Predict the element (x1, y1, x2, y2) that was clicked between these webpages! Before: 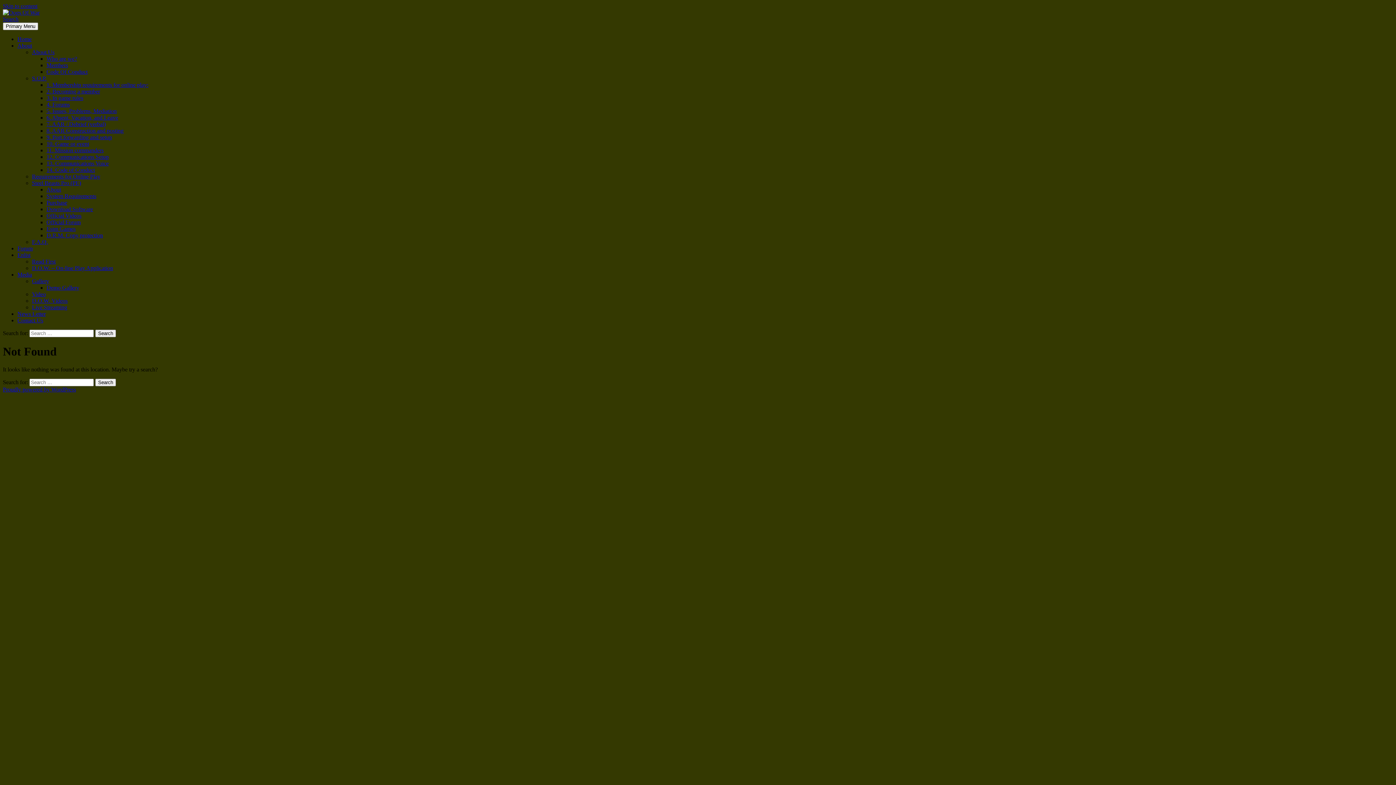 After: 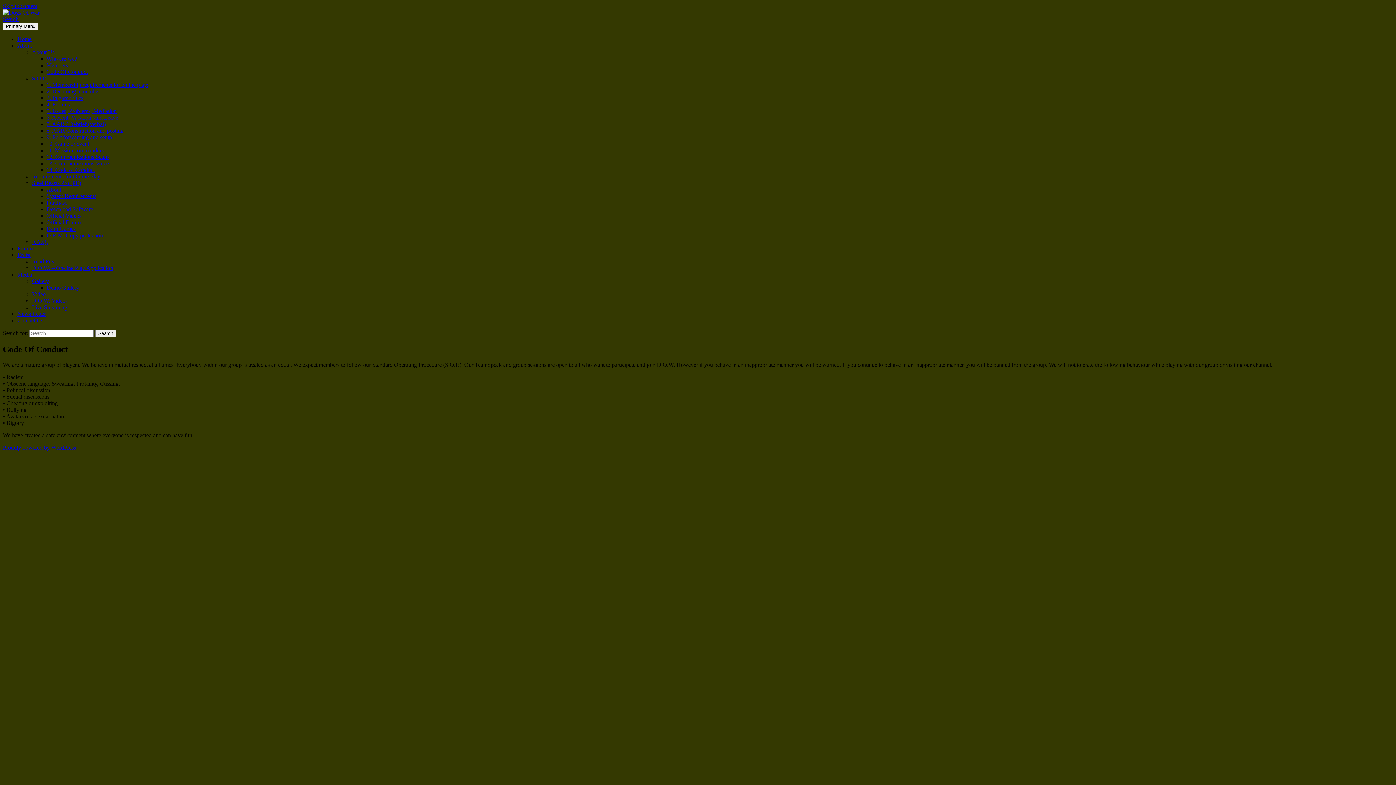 Action: label: Code Of Conduct bbox: (46, 68, 87, 74)